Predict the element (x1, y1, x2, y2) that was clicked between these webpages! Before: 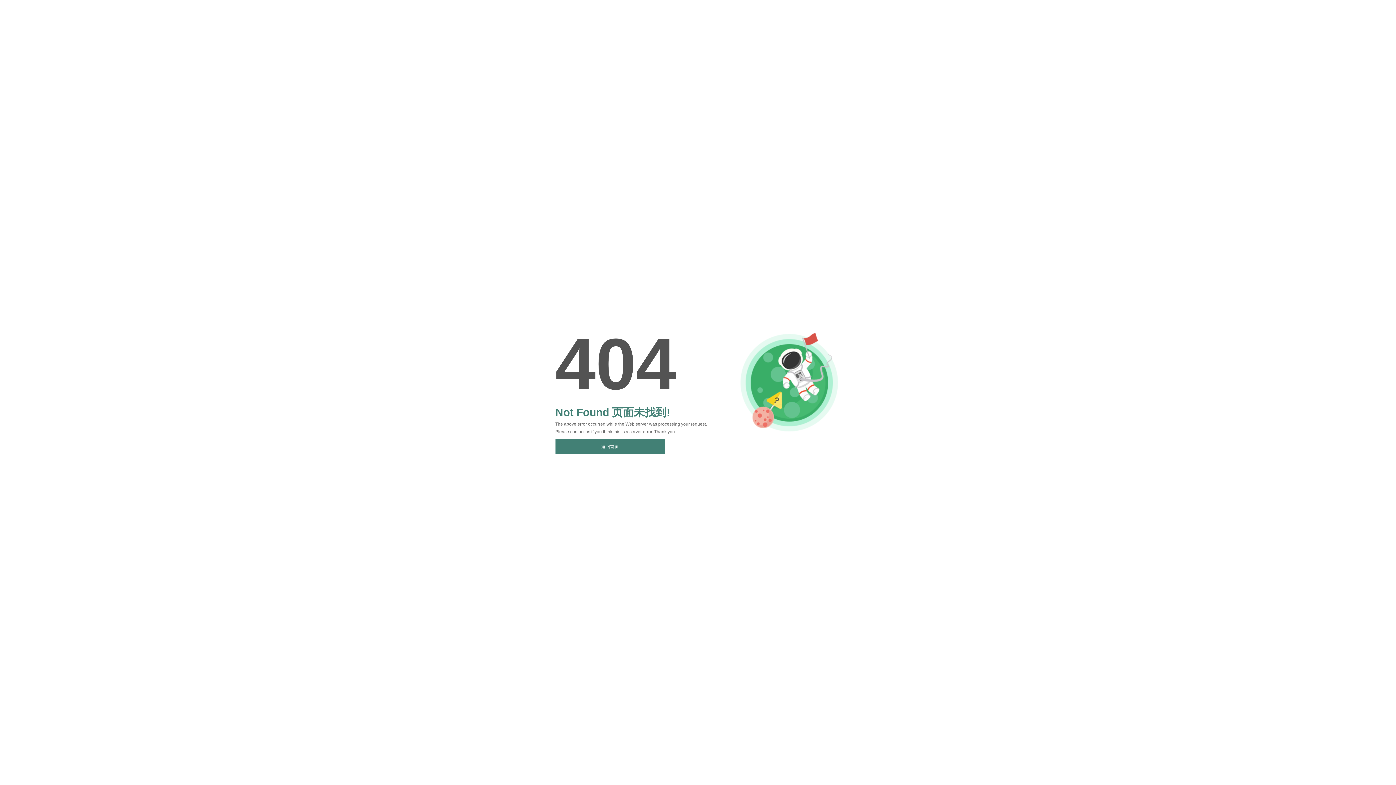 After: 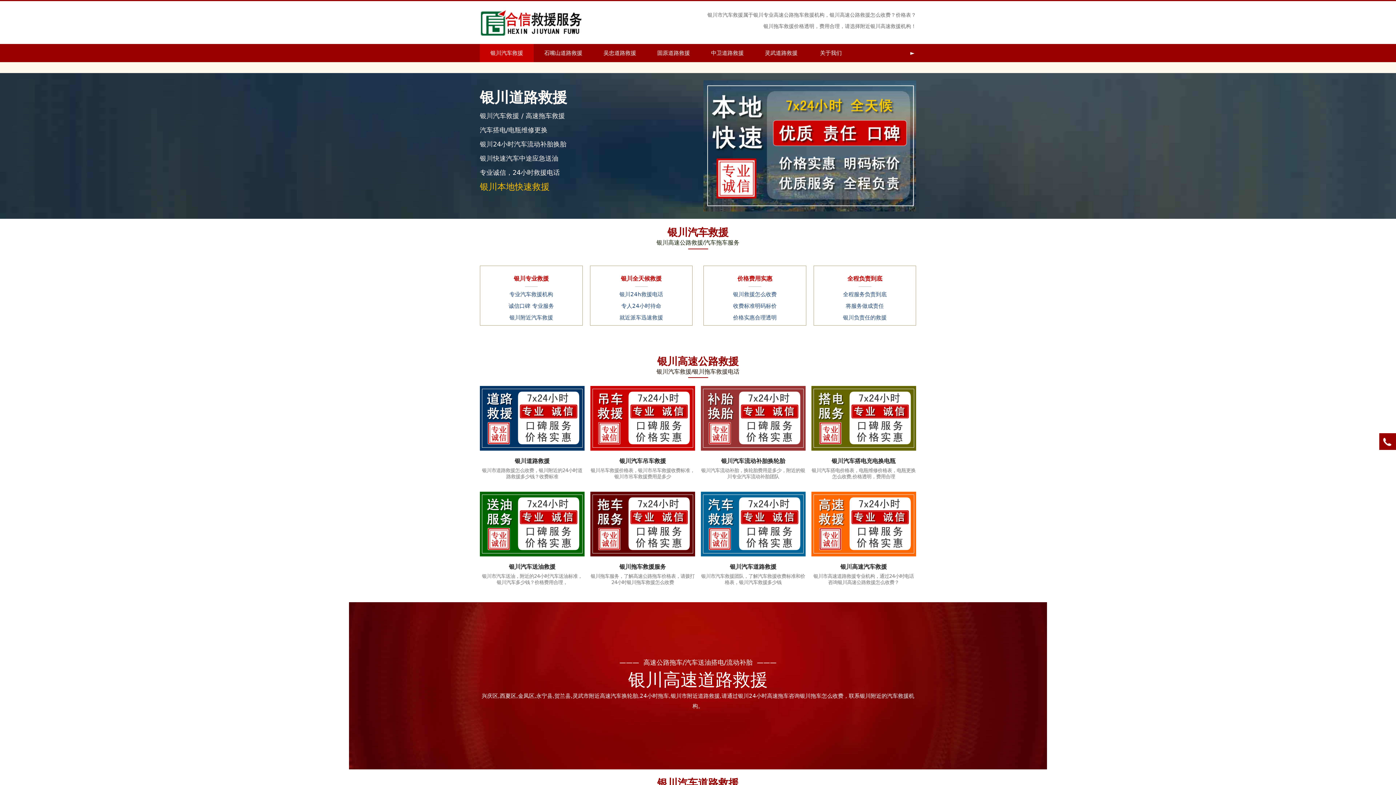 Action: label: 返回首页 bbox: (555, 439, 664, 454)